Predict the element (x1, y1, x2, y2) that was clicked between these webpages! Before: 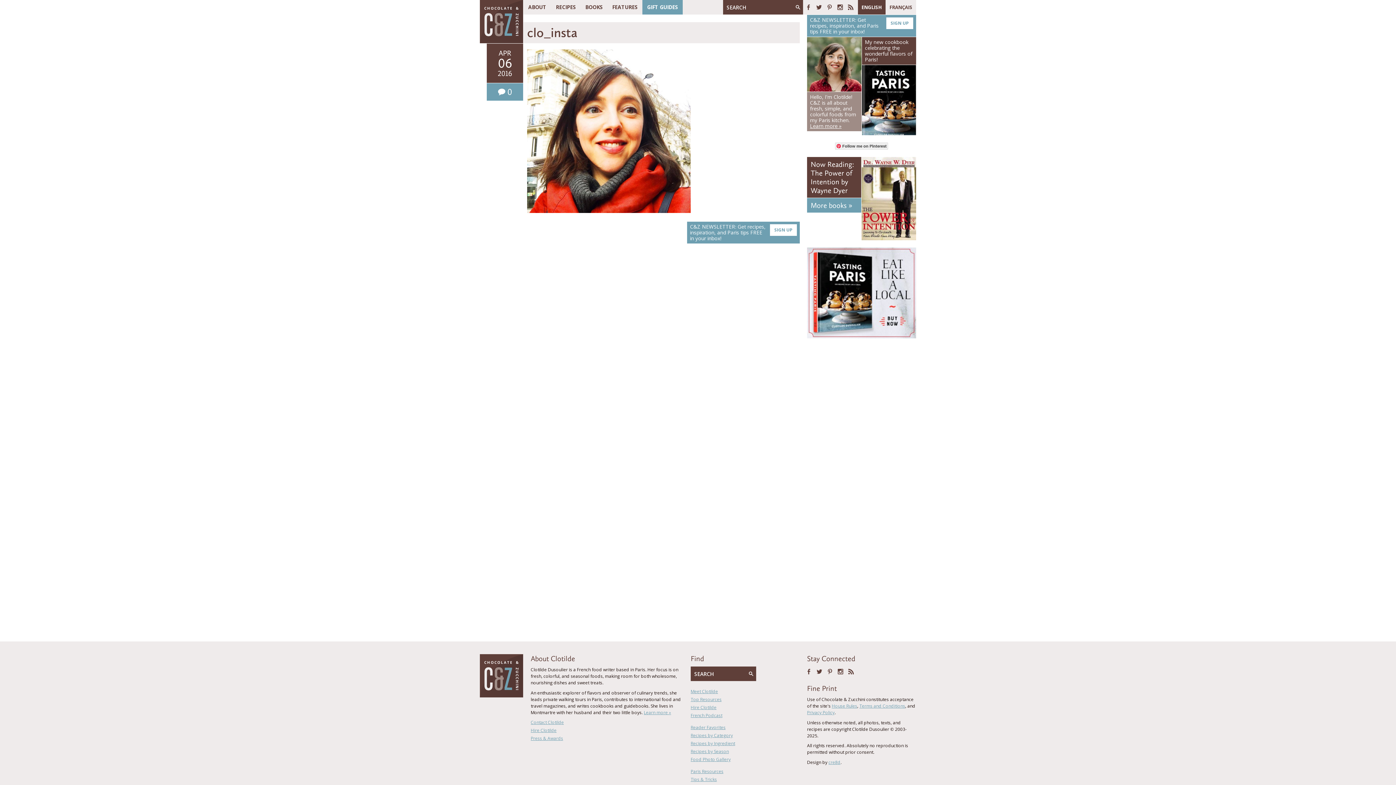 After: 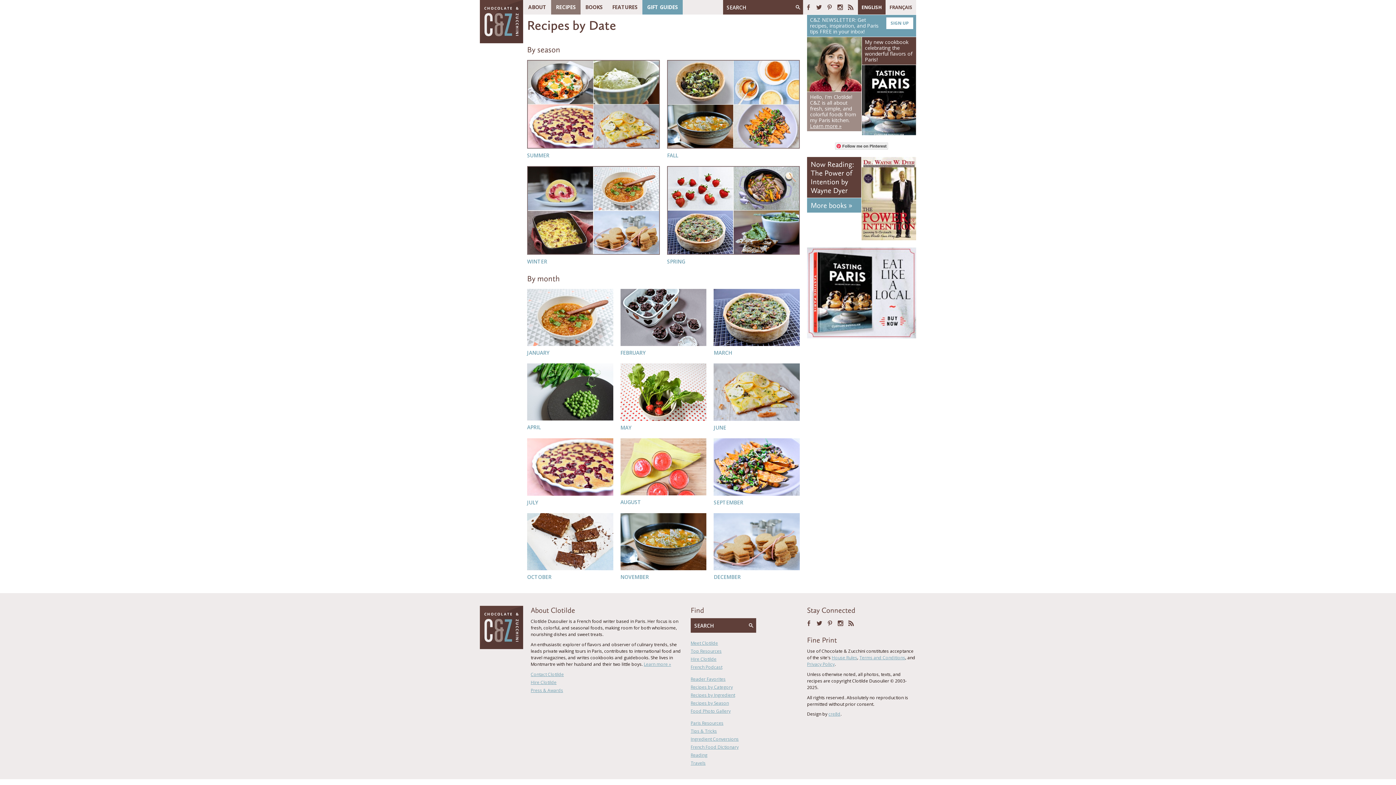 Action: label: Recipes by Season bbox: (690, 748, 729, 754)